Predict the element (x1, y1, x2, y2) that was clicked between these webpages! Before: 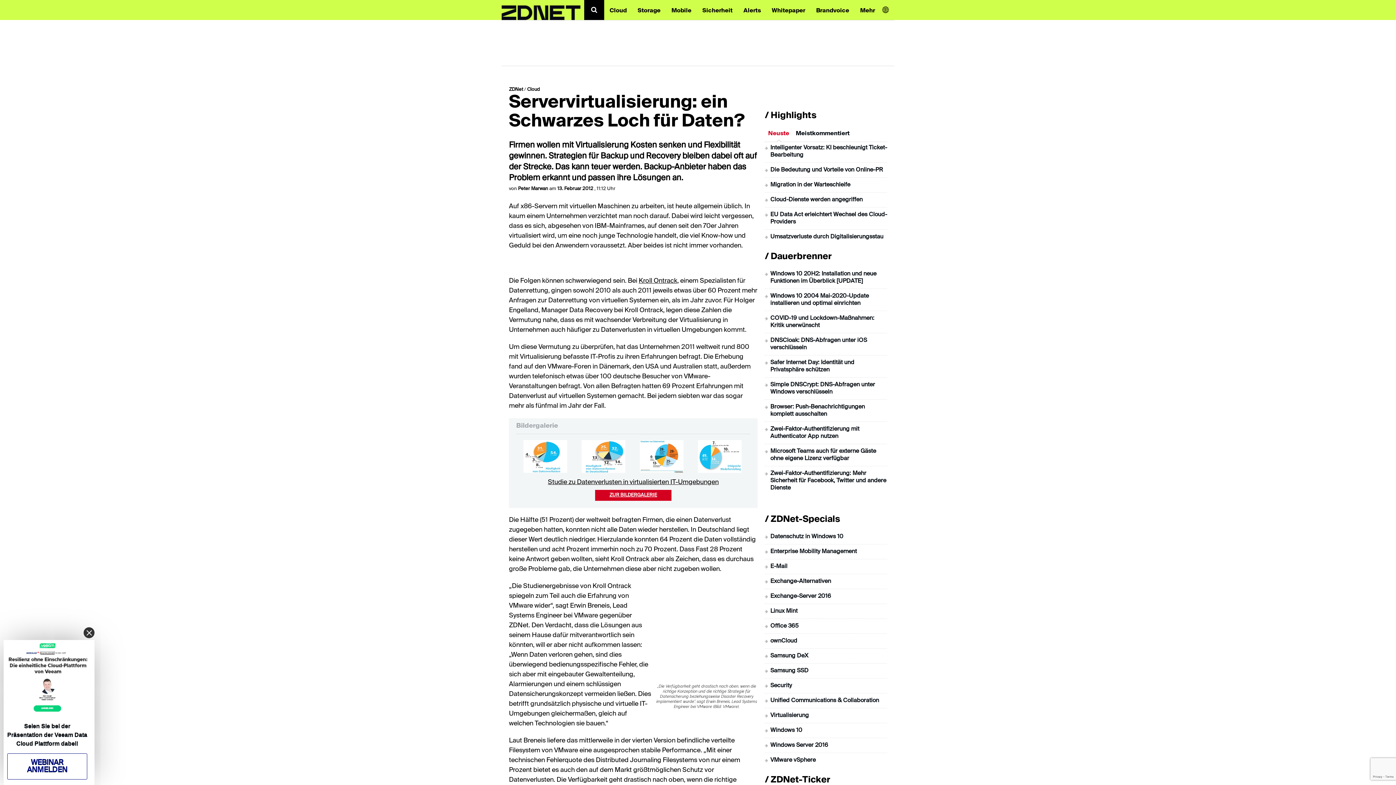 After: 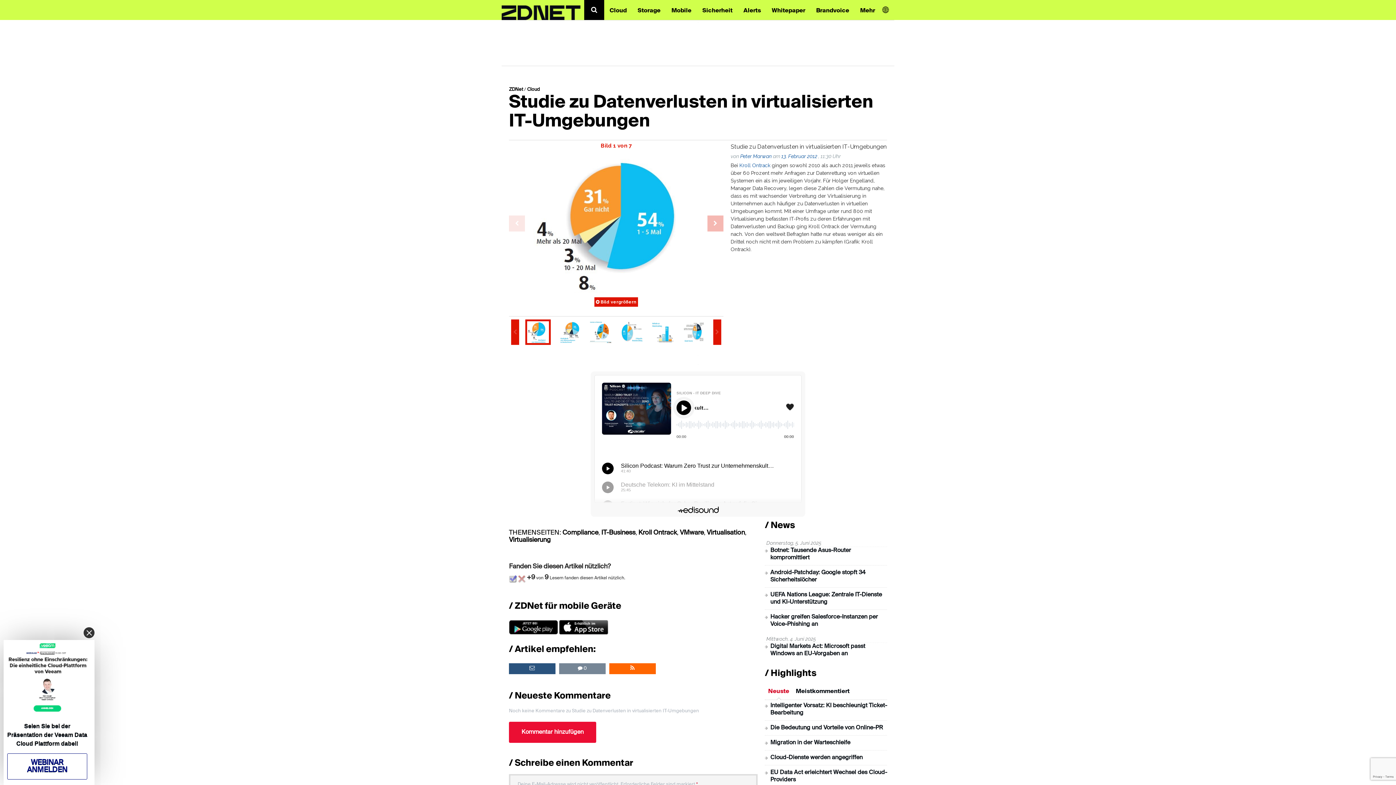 Action: bbox: (595, 490, 671, 501) label: ZUR BILDERGALERIE